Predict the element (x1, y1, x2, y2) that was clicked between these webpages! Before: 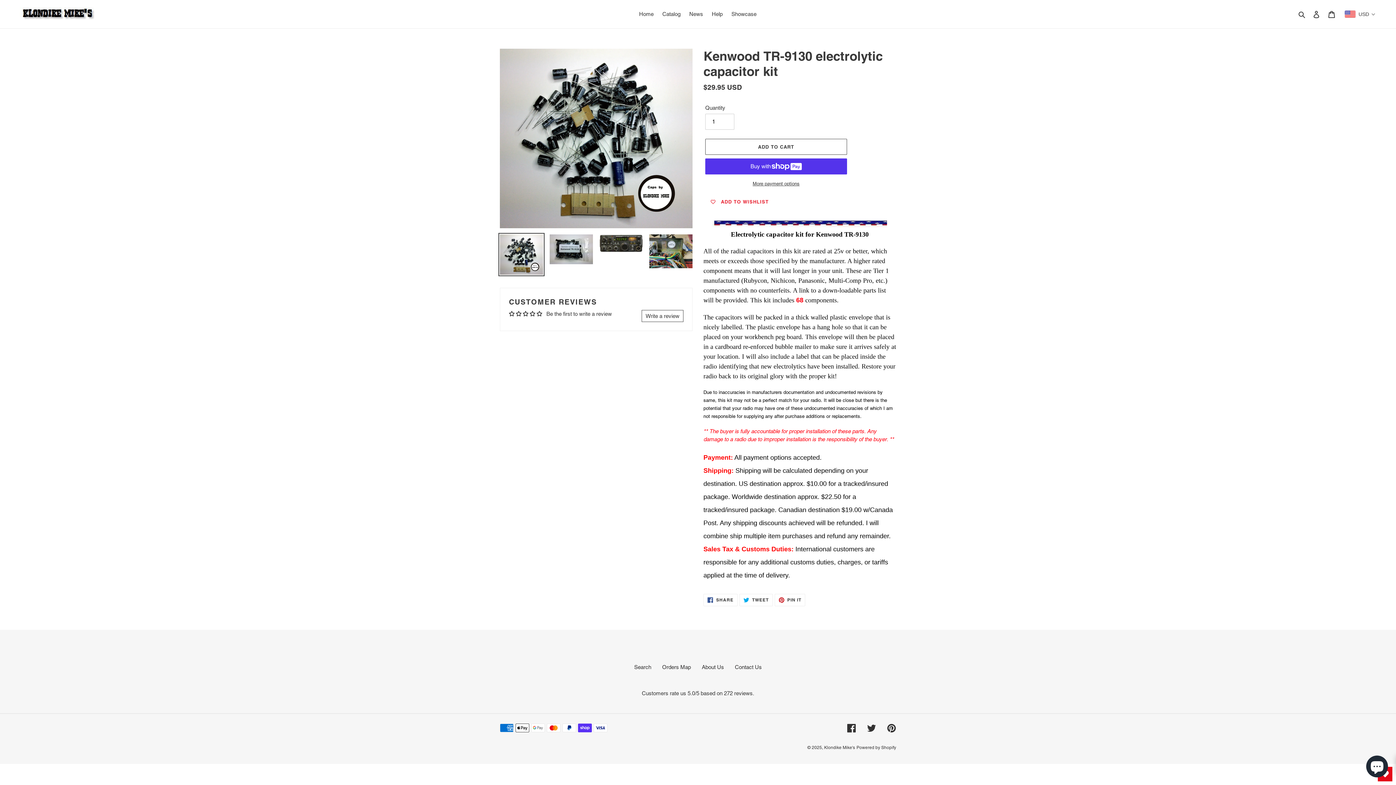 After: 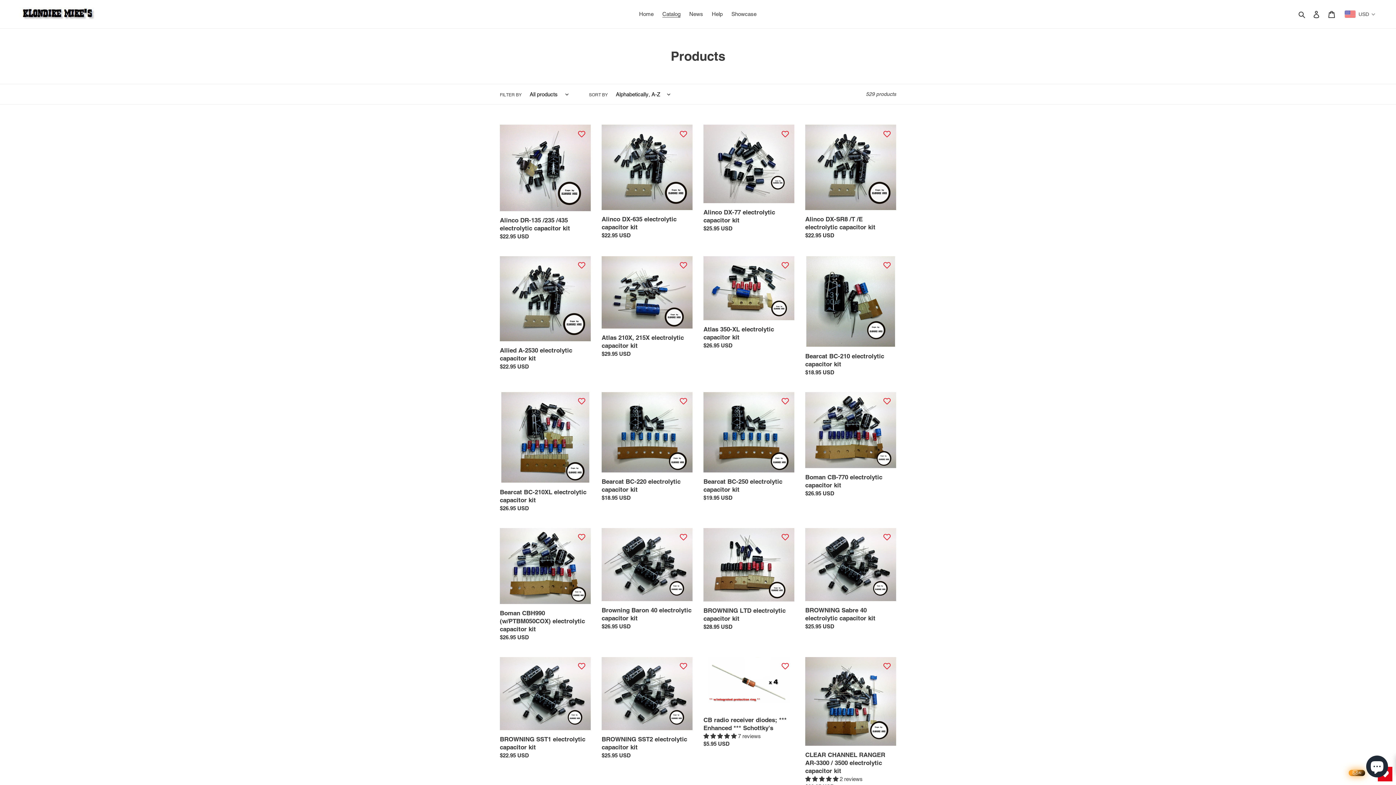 Action: label: Catalog bbox: (658, 9, 684, 19)